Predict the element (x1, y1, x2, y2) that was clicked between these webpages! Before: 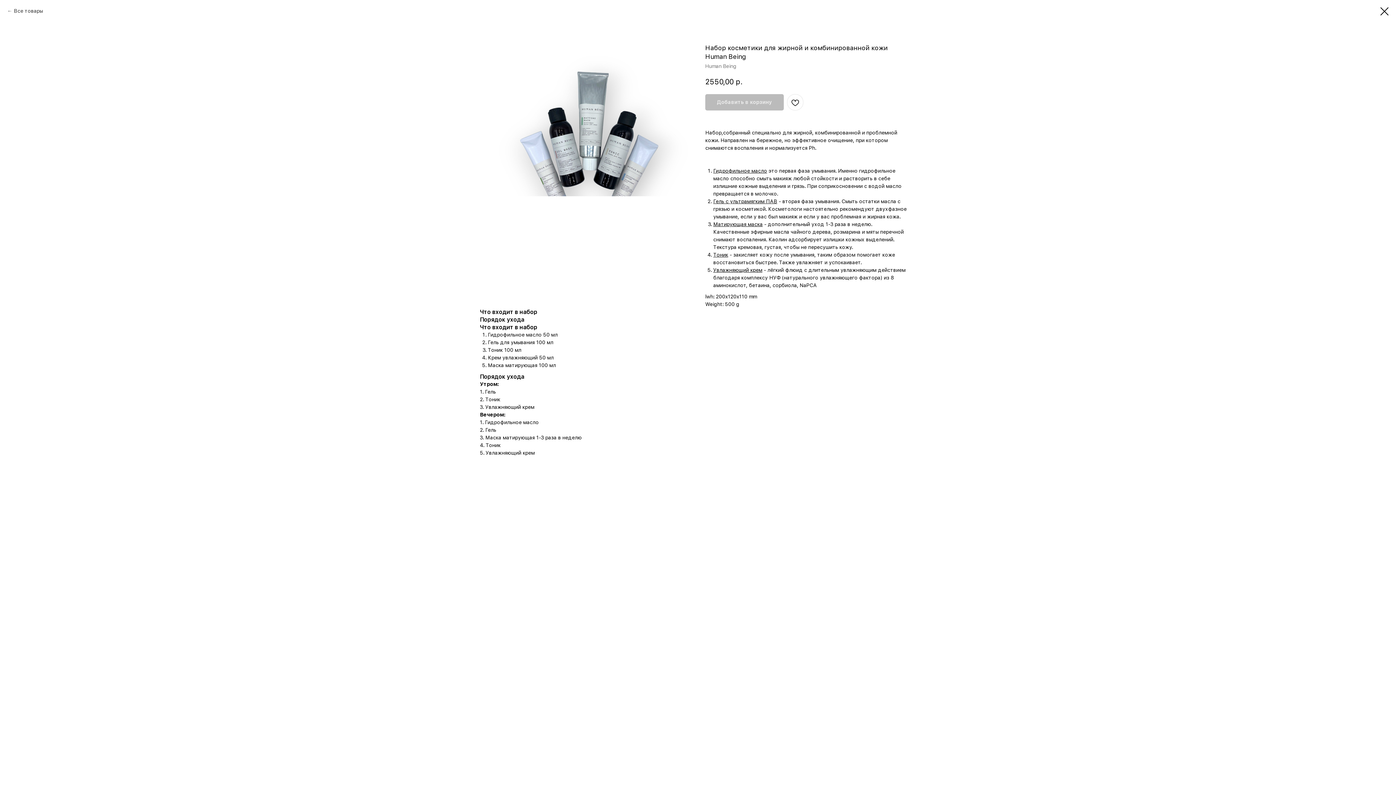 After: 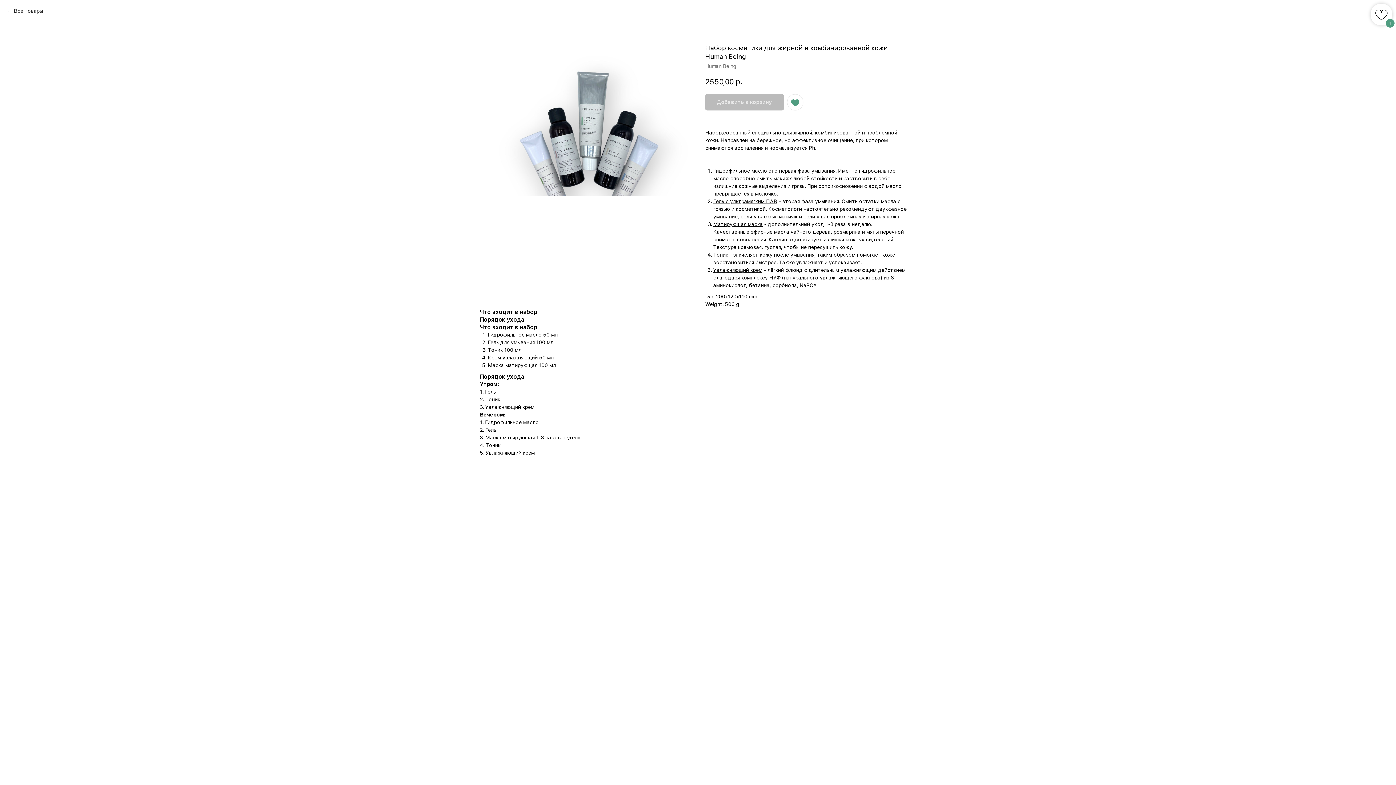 Action: bbox: (787, 94, 803, 110)